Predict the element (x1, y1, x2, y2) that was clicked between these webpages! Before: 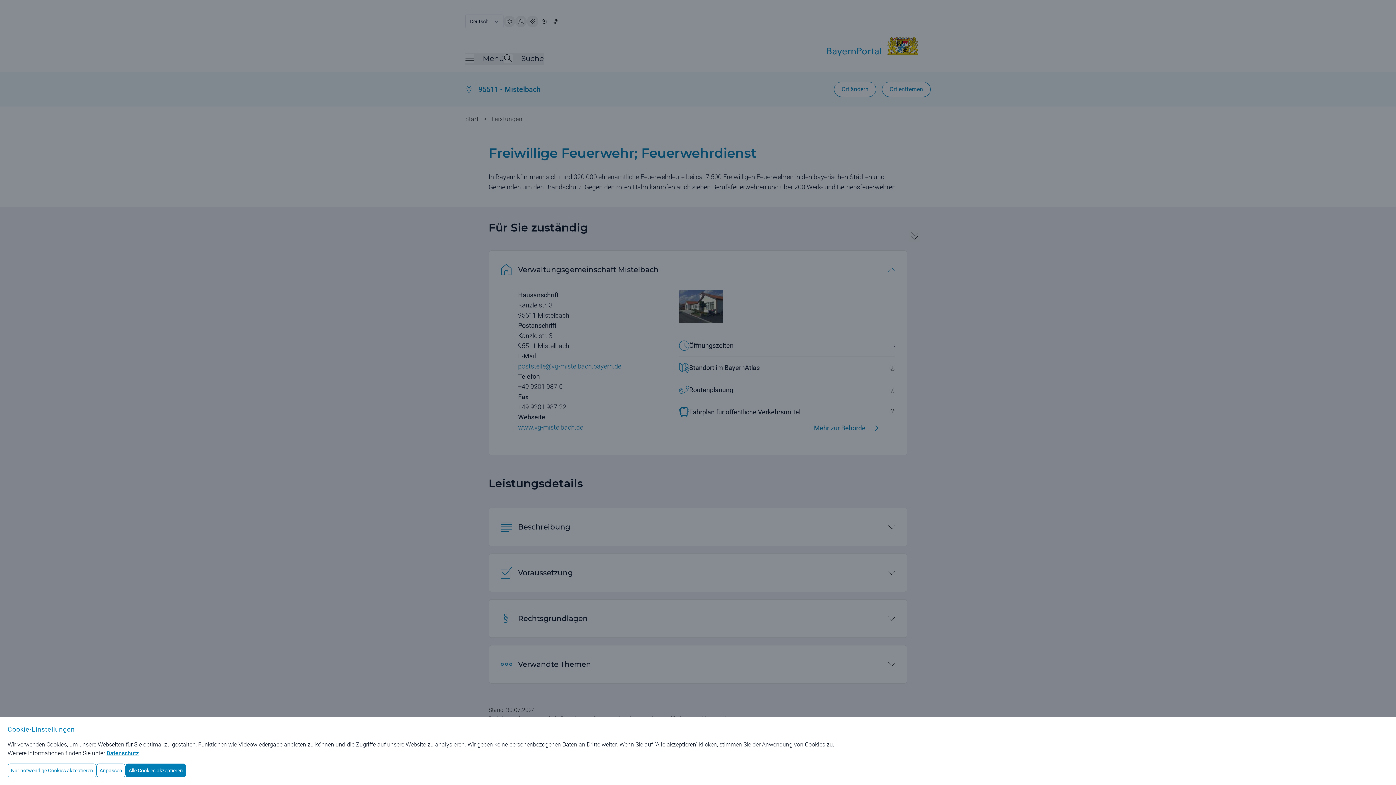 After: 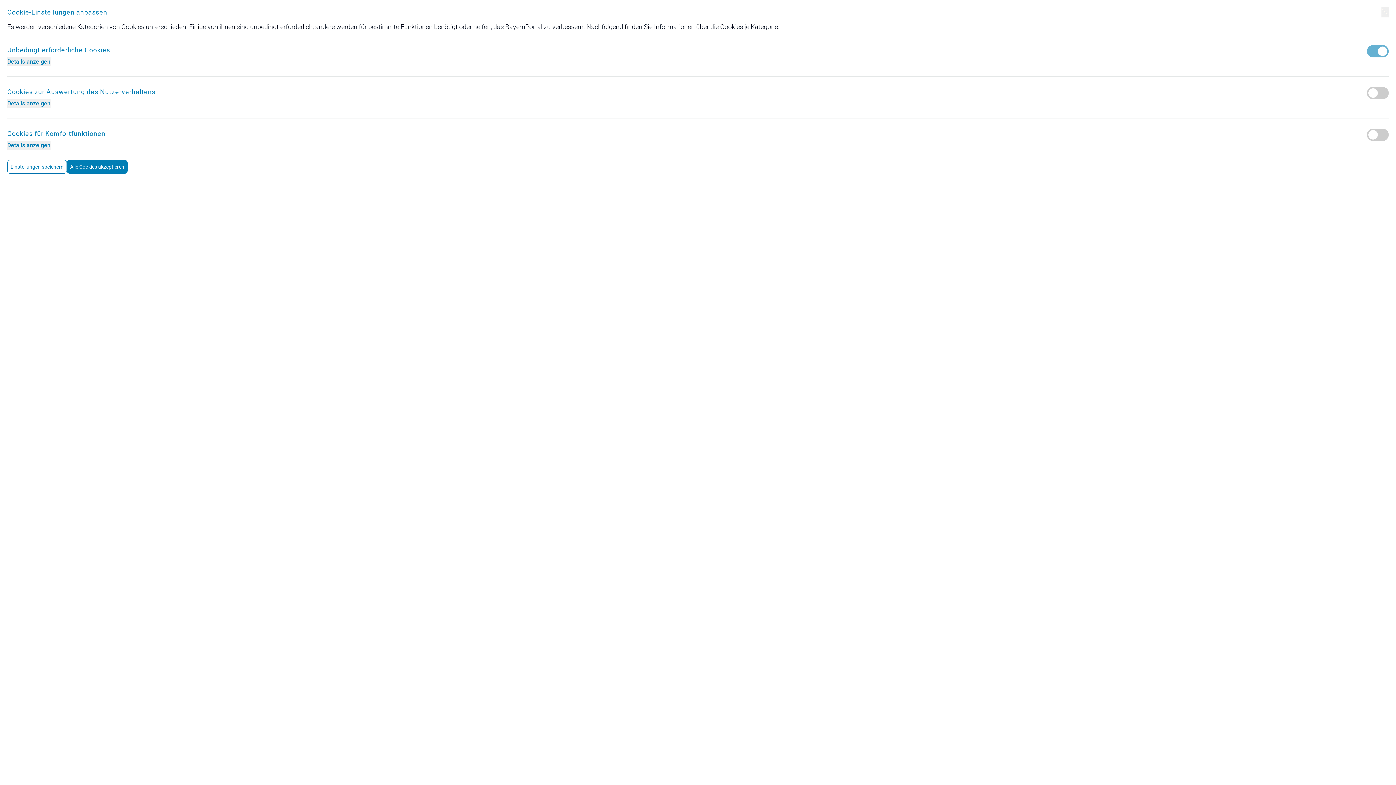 Action: label: Anpassen bbox: (96, 764, 125, 777)